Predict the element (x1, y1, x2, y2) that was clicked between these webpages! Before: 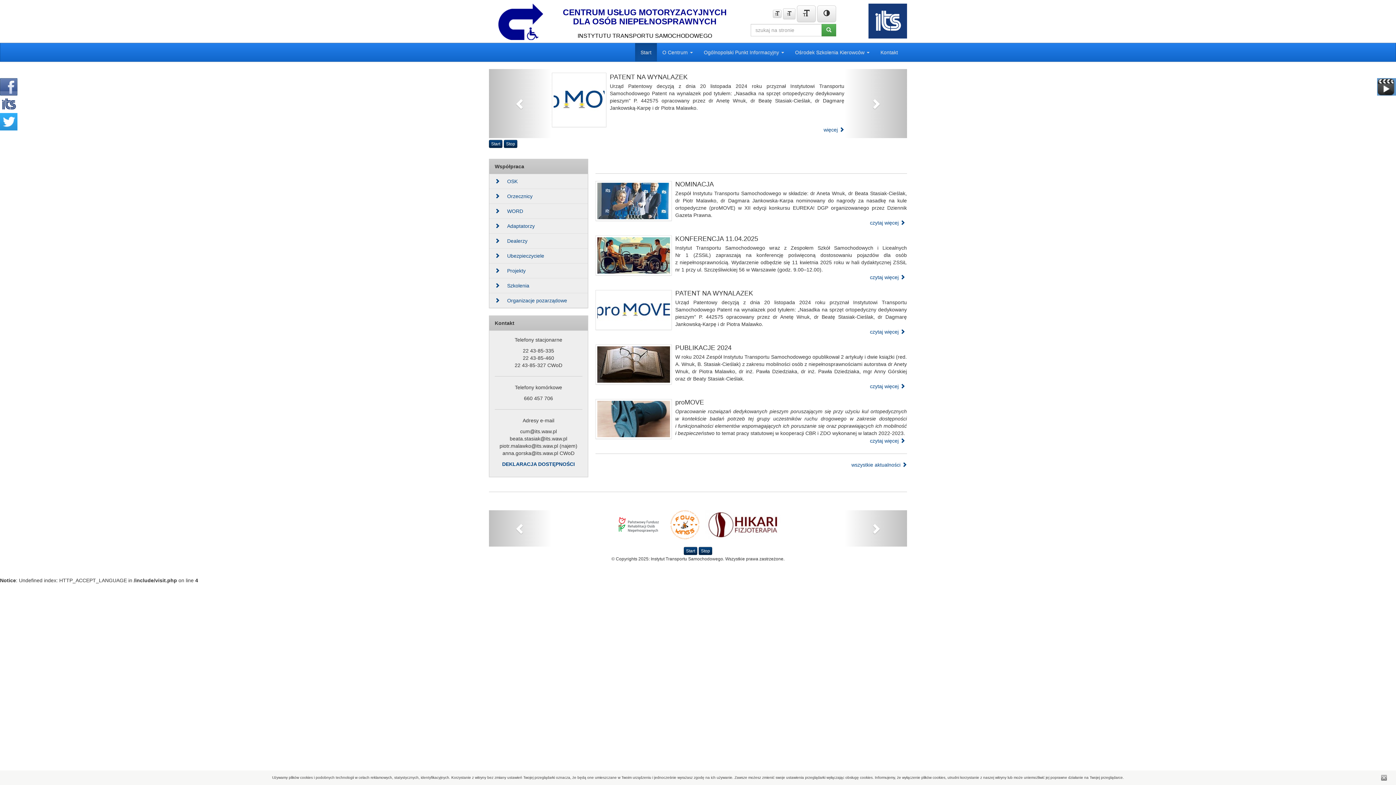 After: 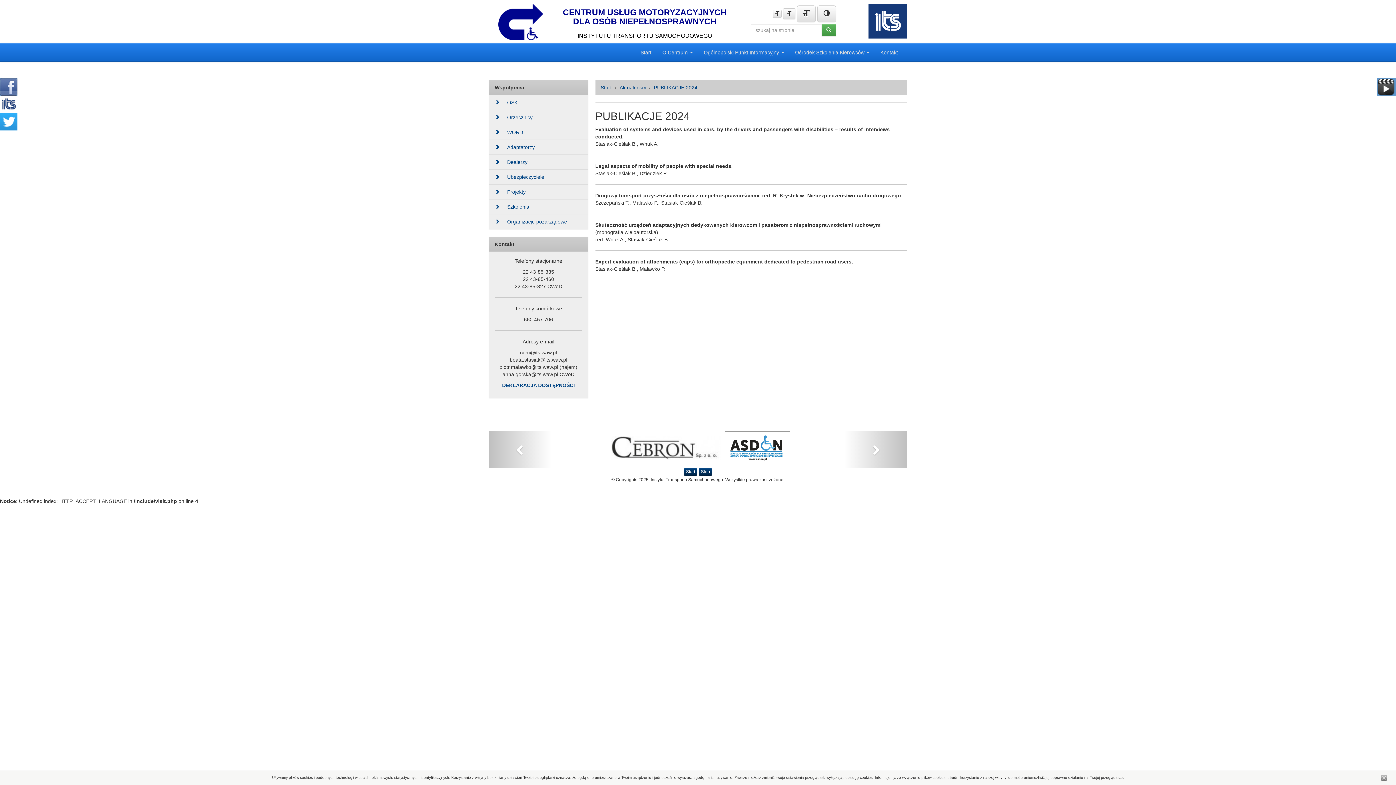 Action: label: czytaj więcej  bbox: (870, 383, 905, 389)